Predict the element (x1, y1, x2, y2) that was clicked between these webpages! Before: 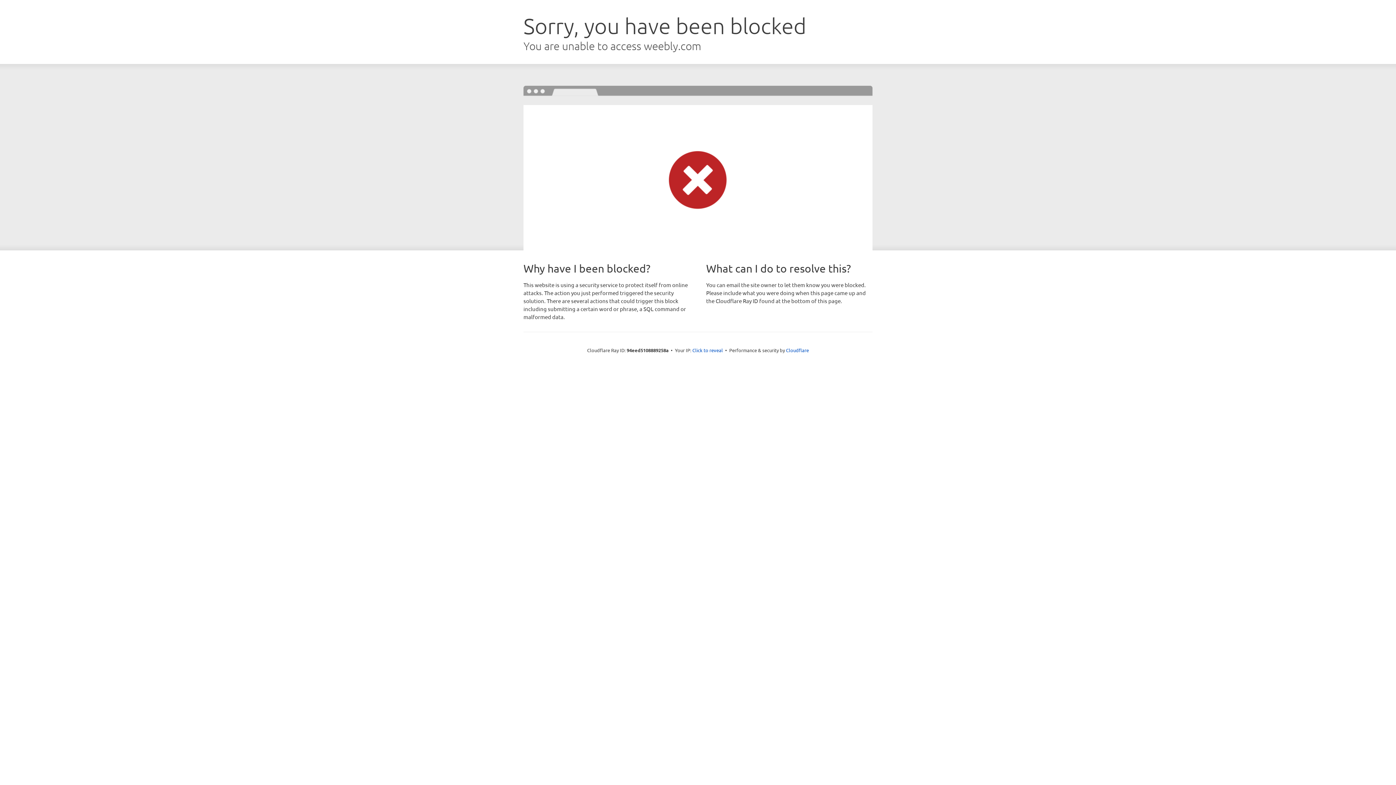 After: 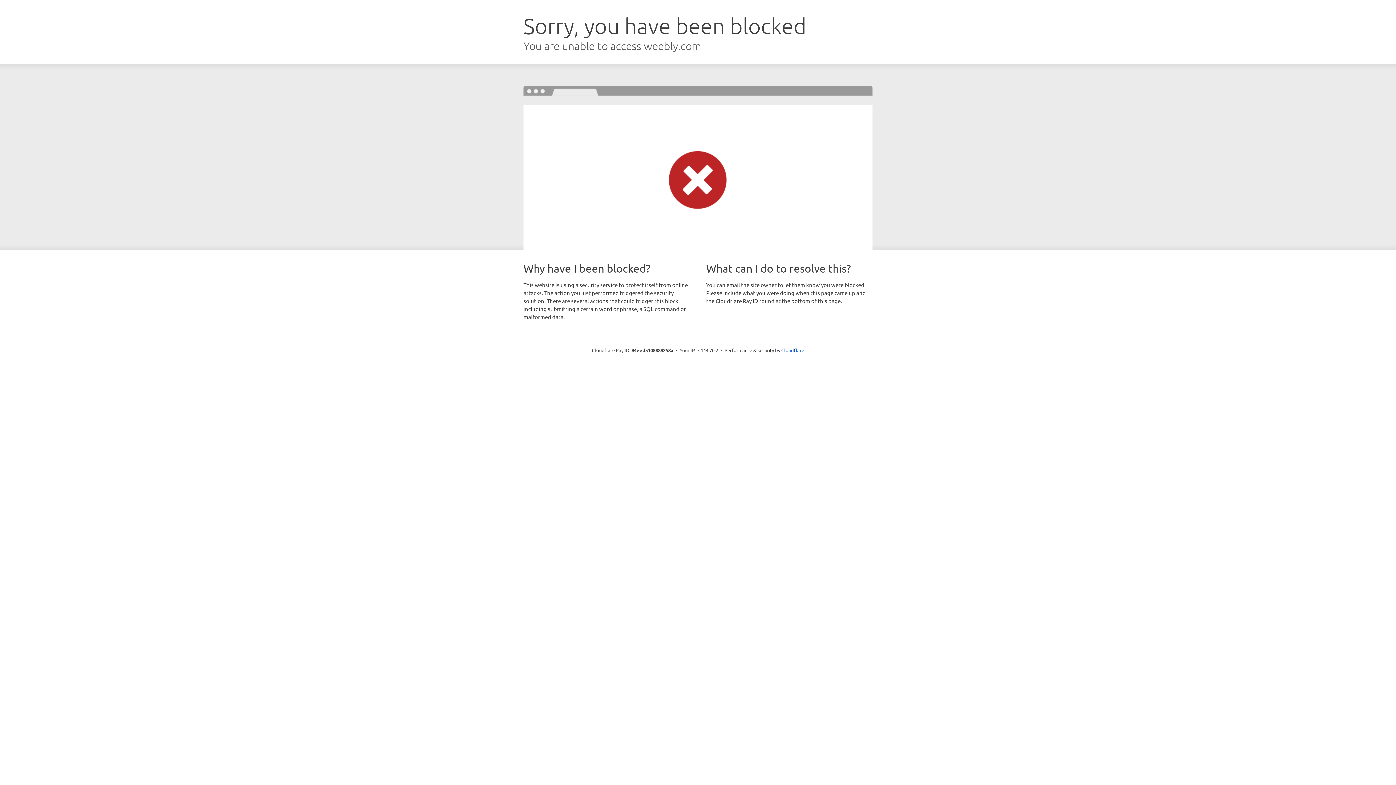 Action: bbox: (692, 346, 723, 353) label: Click to reveal